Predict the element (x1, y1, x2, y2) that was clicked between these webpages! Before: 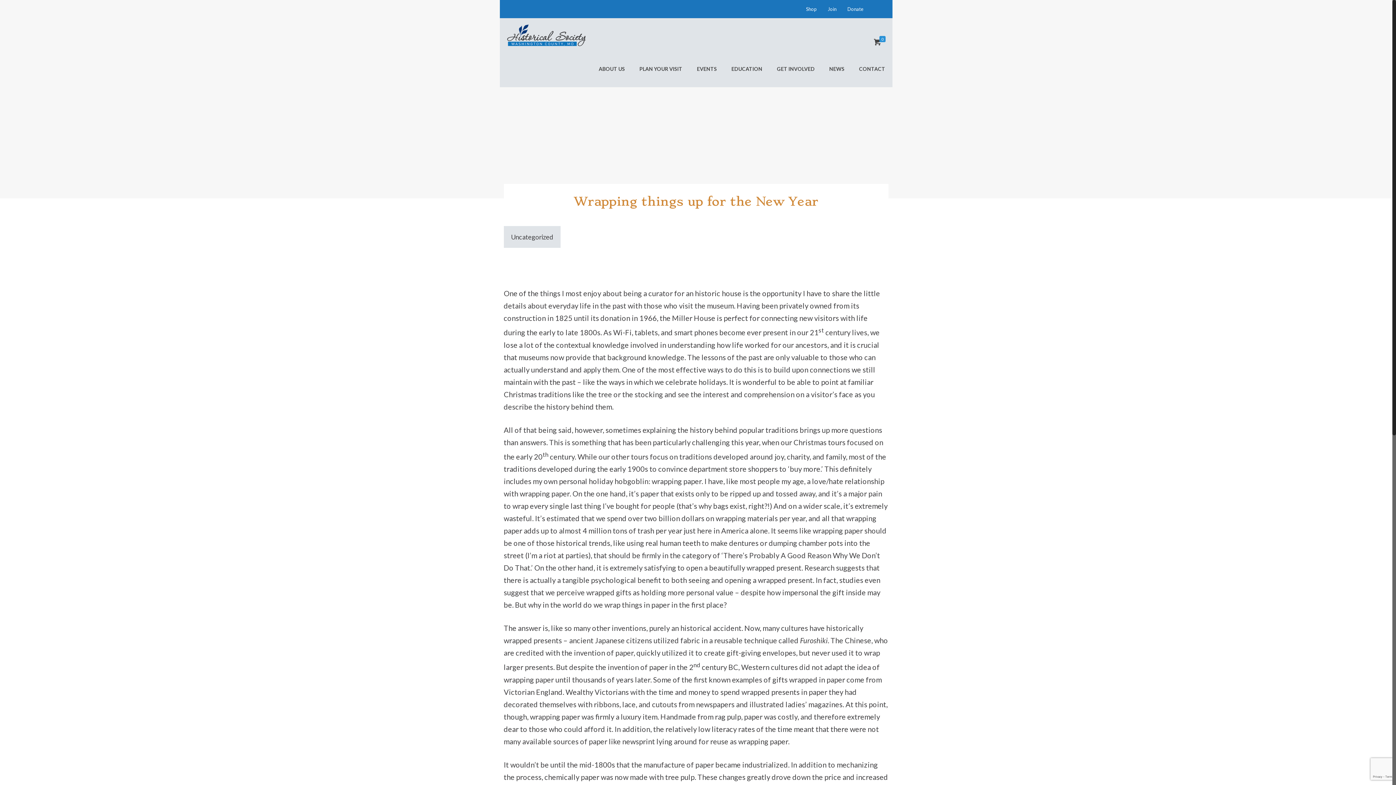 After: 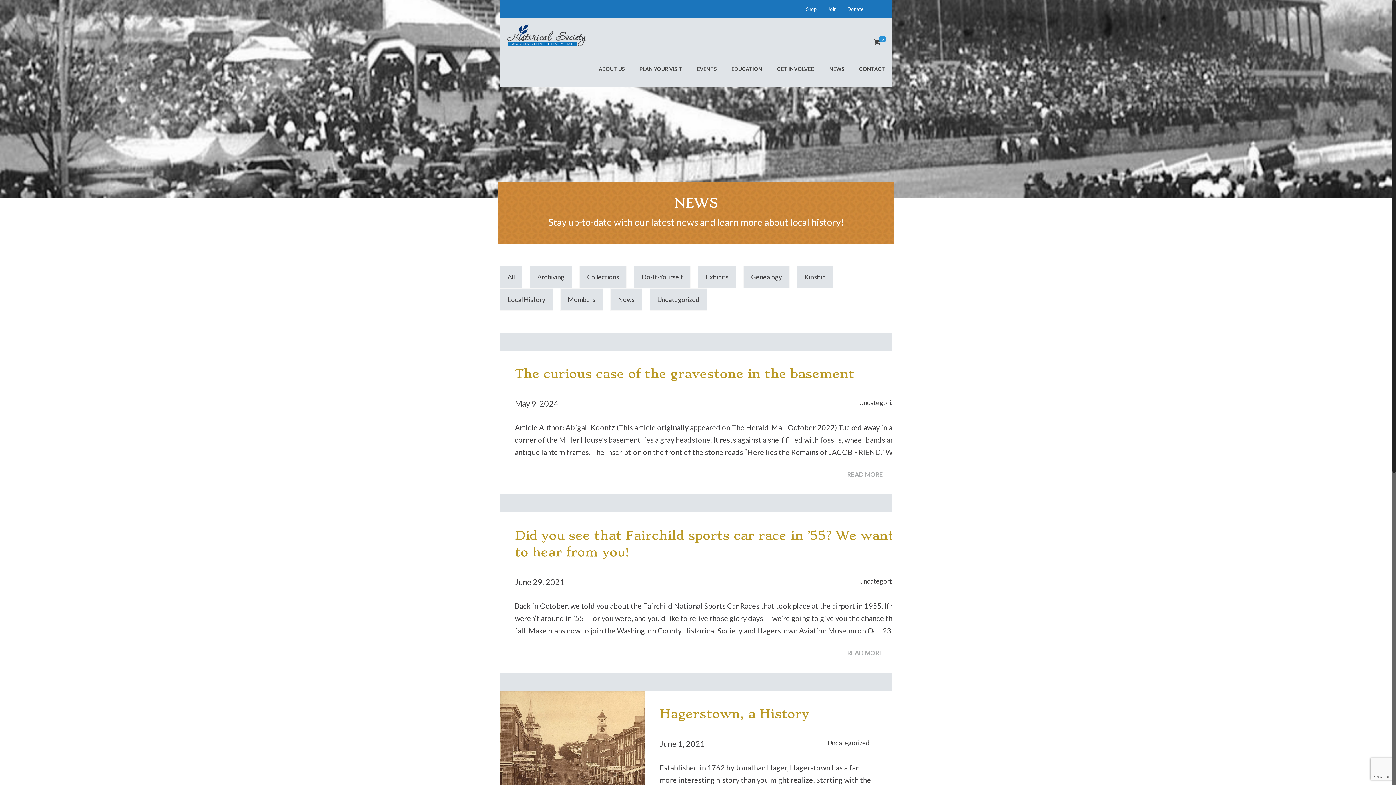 Action: bbox: (503, 226, 560, 248) label: Uncategorized